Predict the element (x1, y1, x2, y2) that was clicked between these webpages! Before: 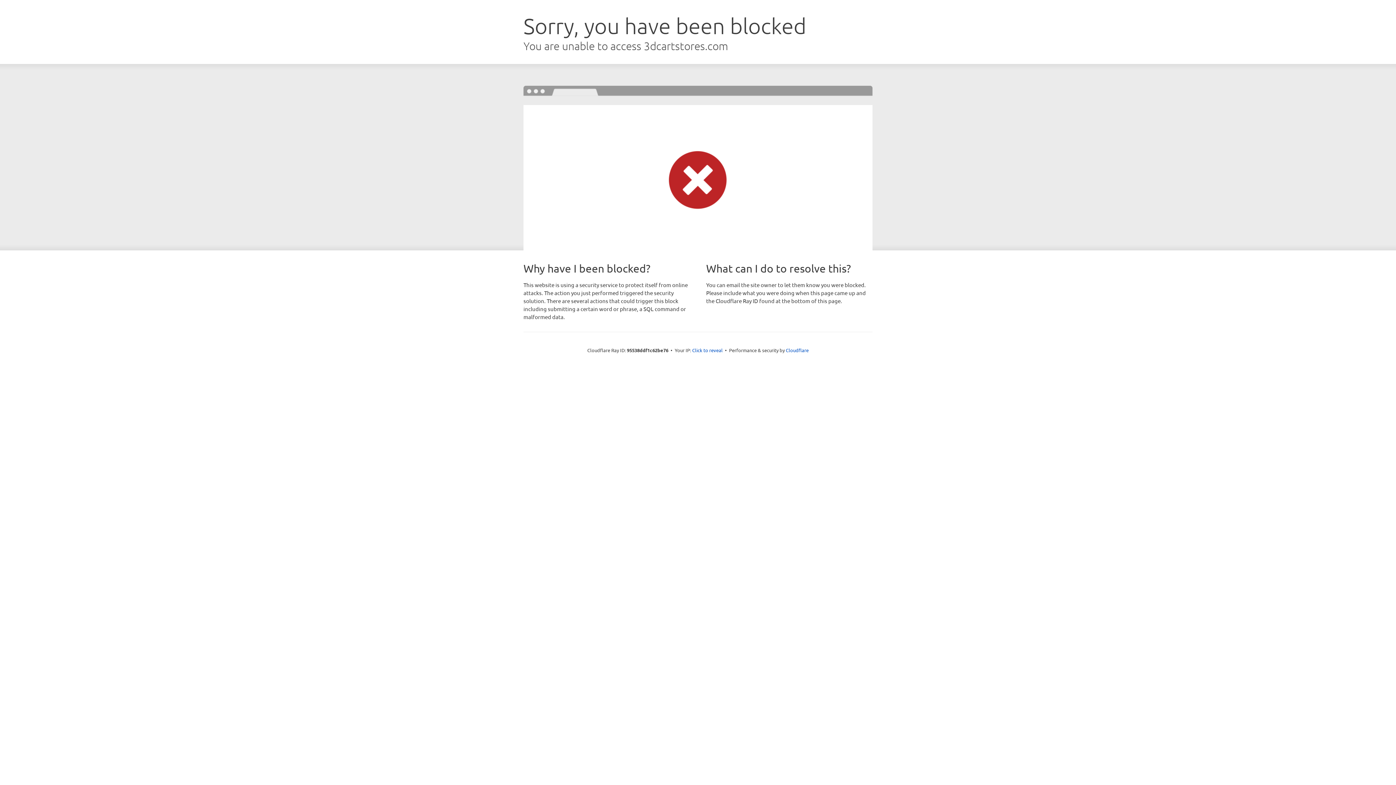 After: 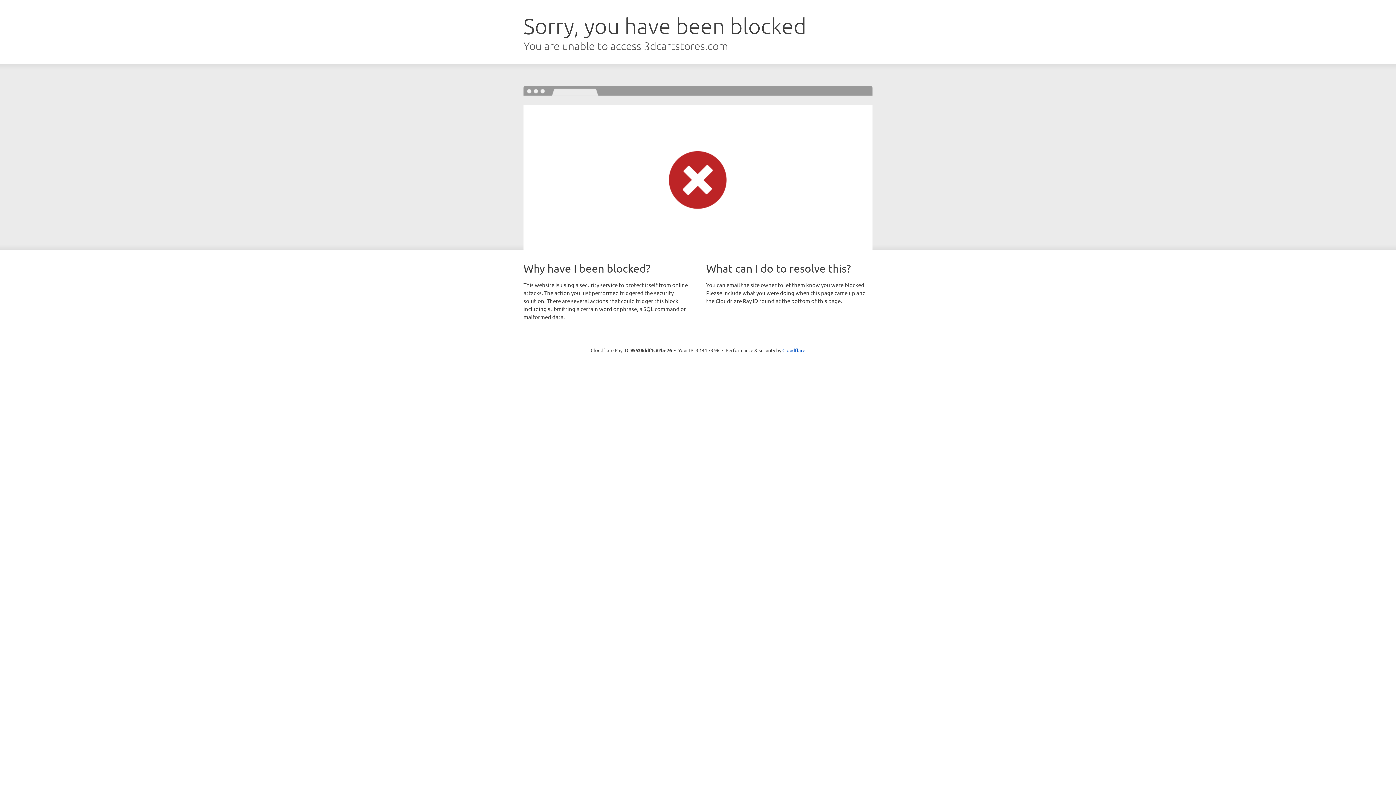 Action: bbox: (692, 346, 722, 353) label: Click to reveal